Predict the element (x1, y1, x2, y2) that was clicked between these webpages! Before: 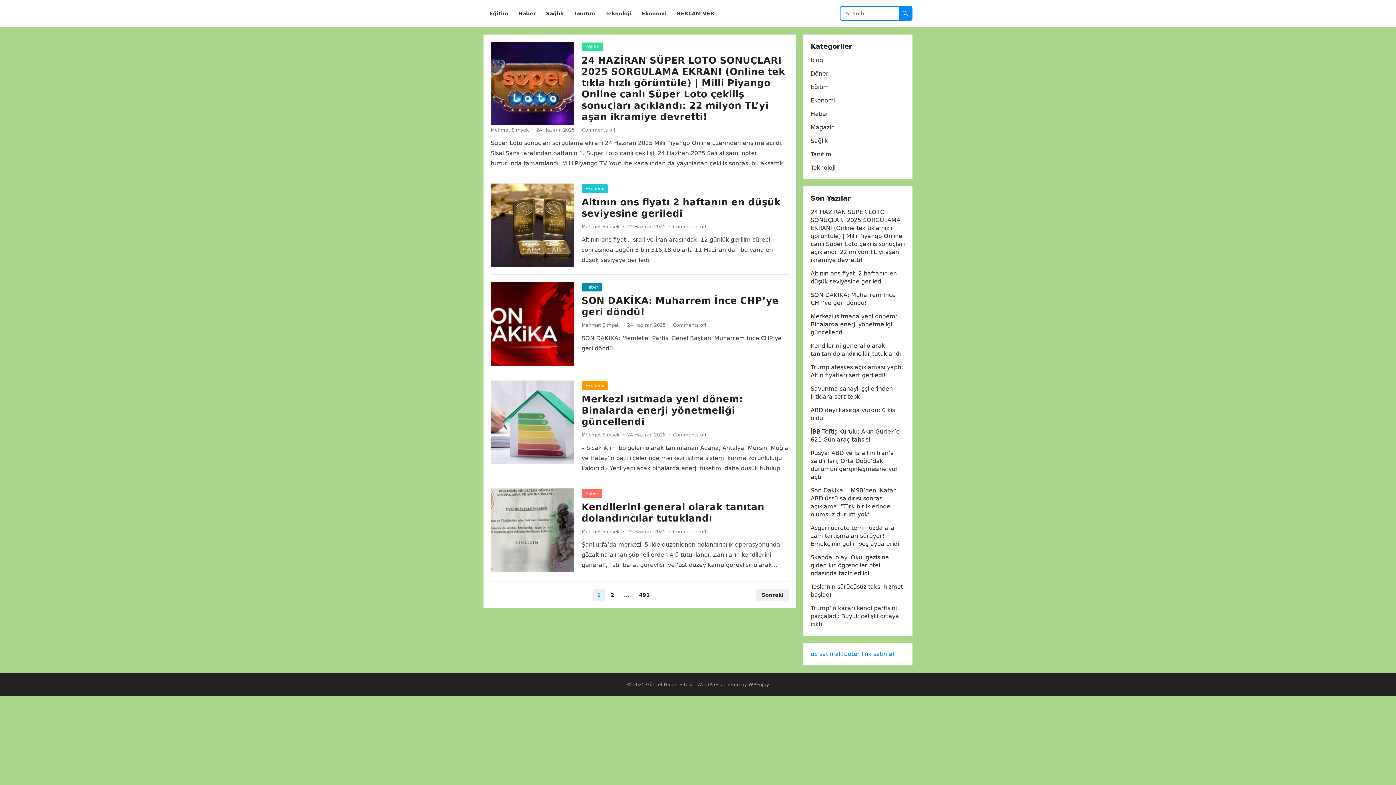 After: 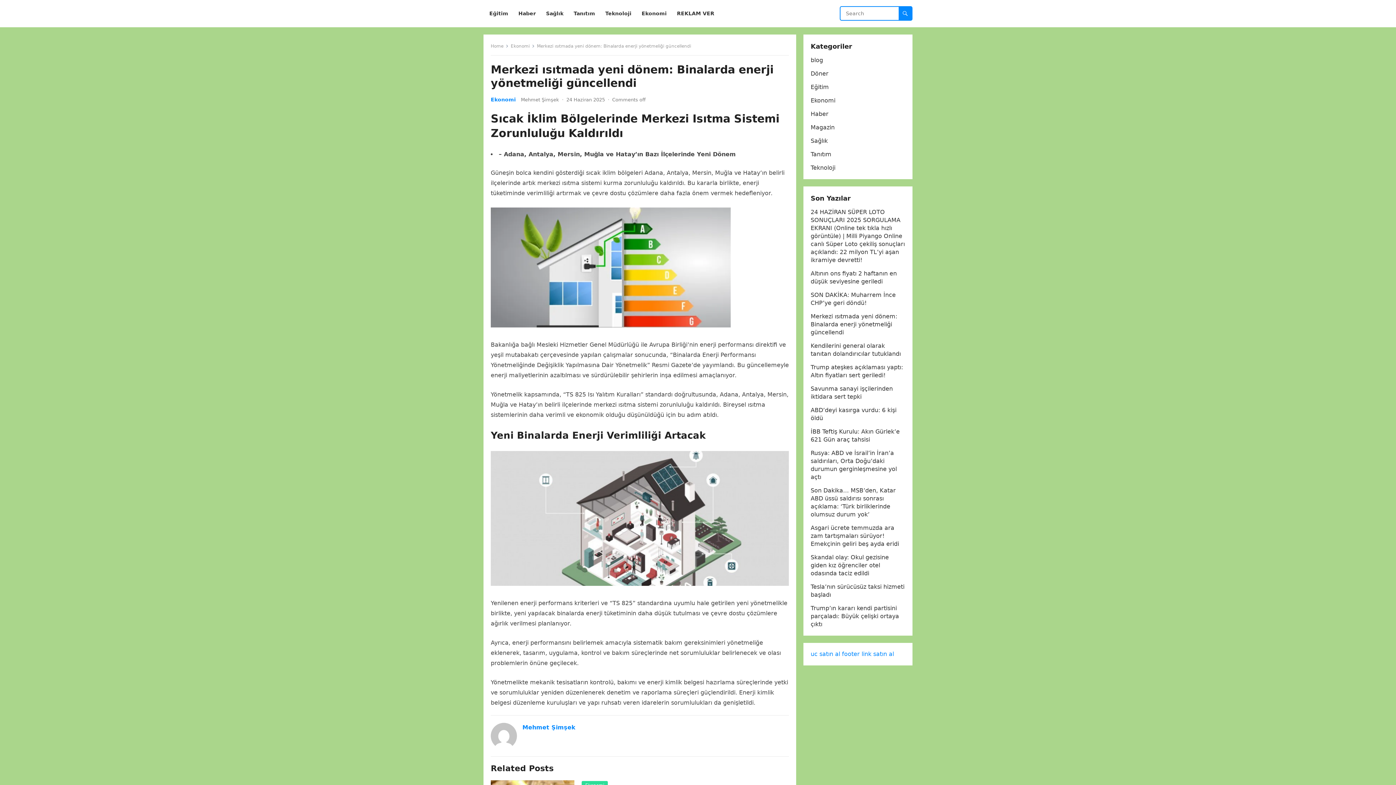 Action: bbox: (490, 380, 574, 464)